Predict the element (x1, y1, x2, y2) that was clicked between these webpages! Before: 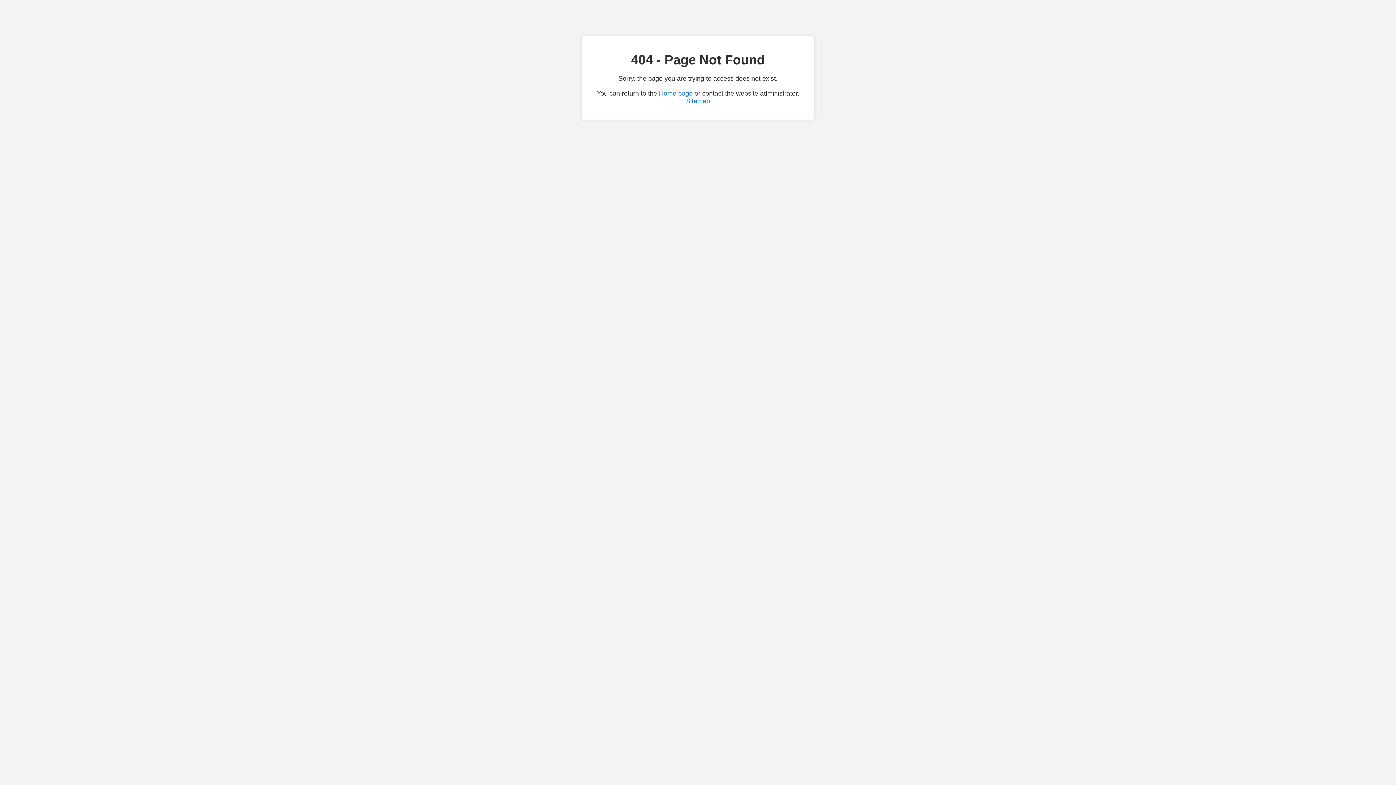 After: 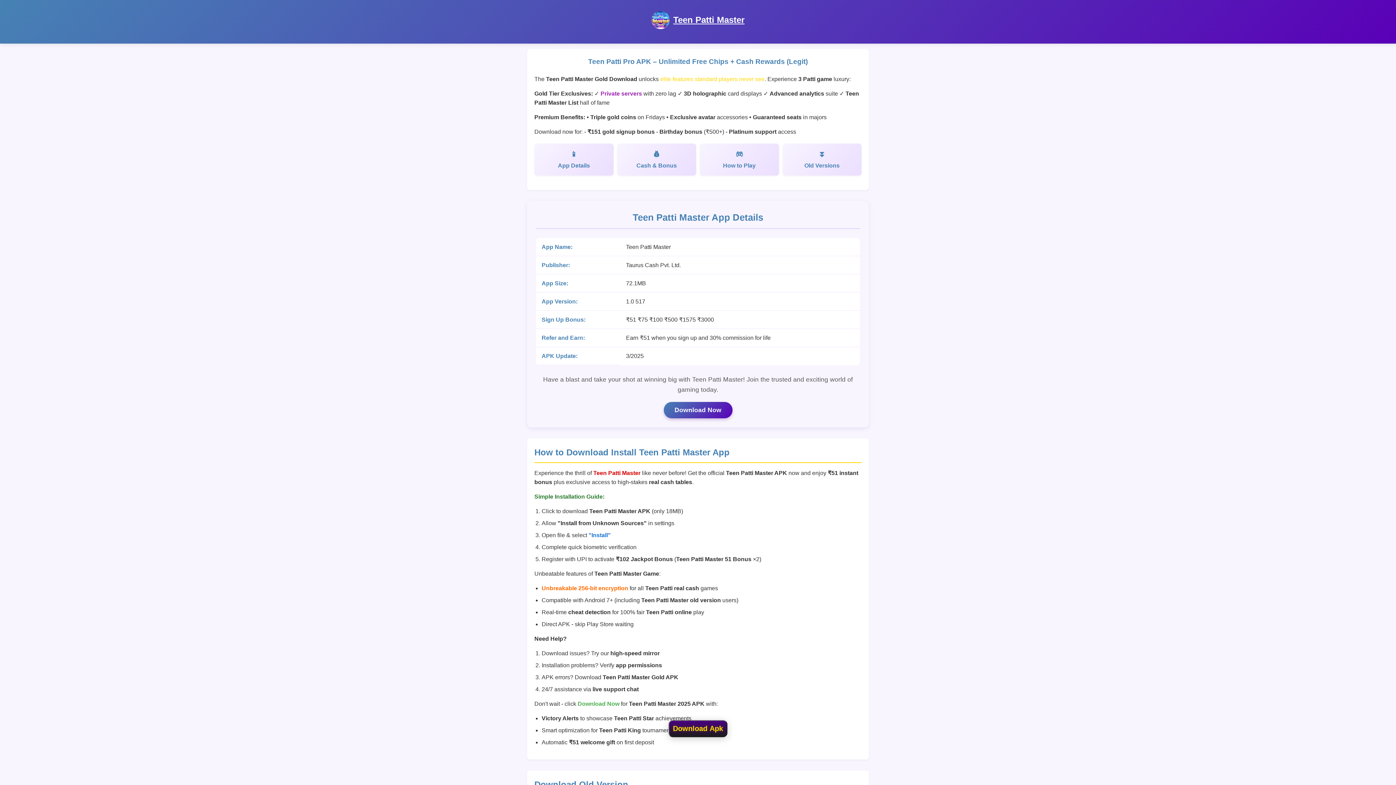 Action: bbox: (659, 89, 692, 97) label: Home page